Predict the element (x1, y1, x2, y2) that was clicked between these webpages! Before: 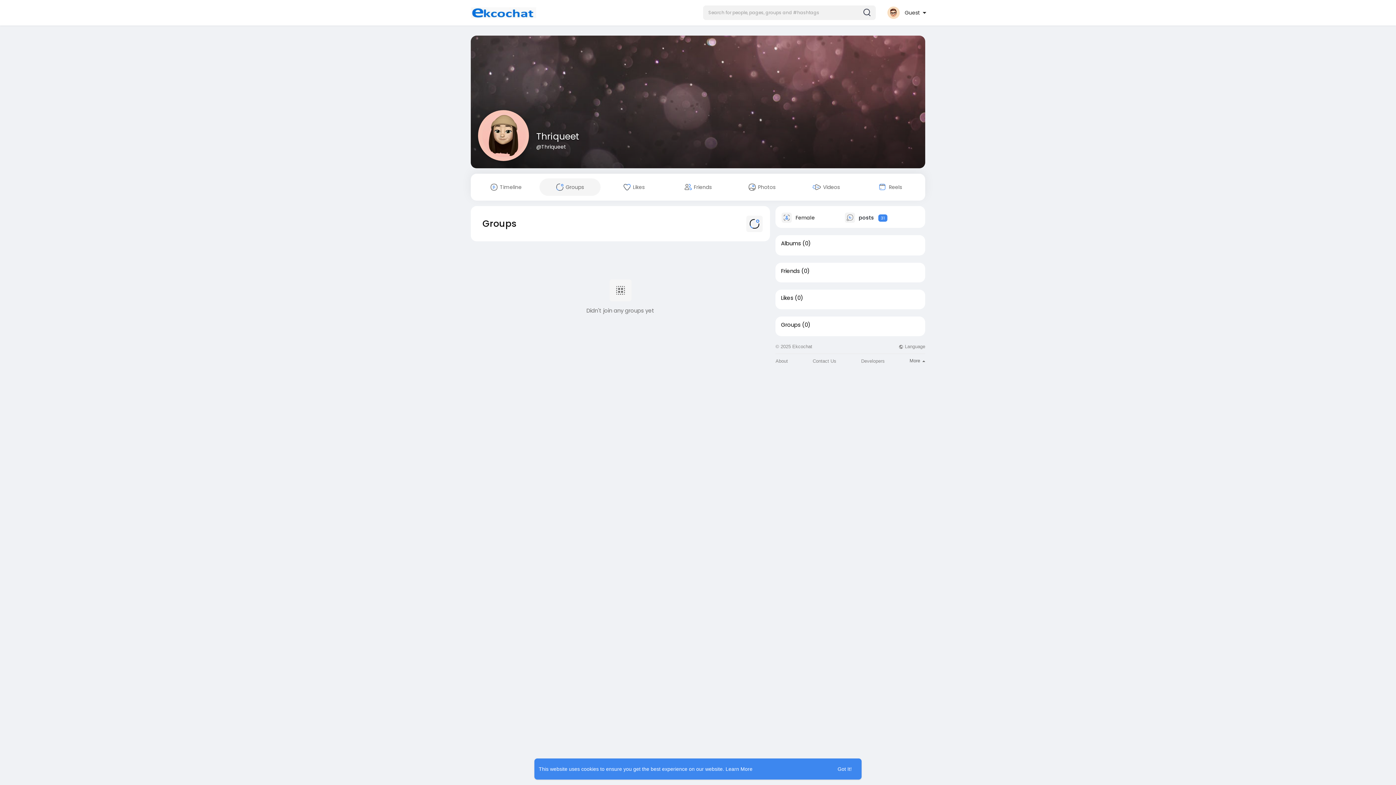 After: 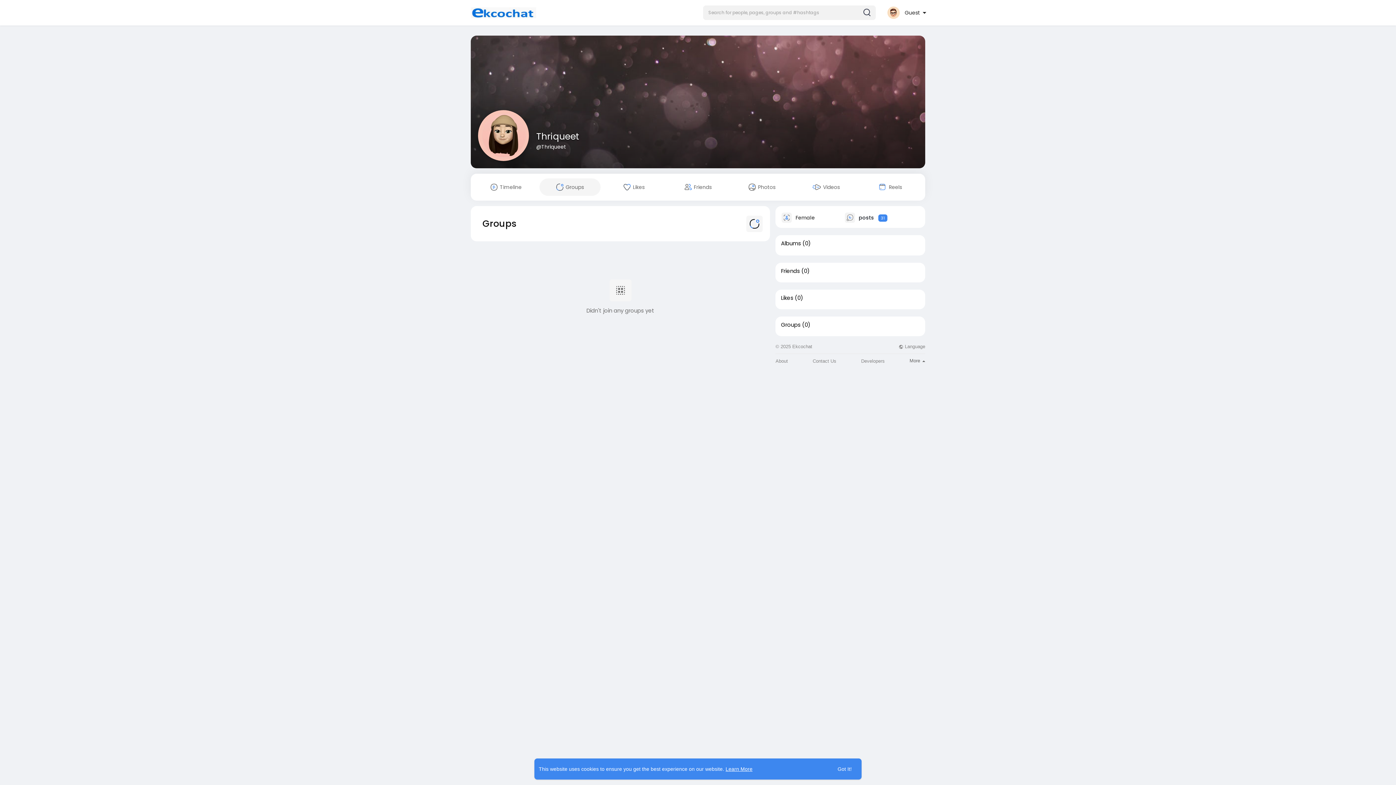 Action: label: learn more about cookies bbox: (725, 766, 752, 772)